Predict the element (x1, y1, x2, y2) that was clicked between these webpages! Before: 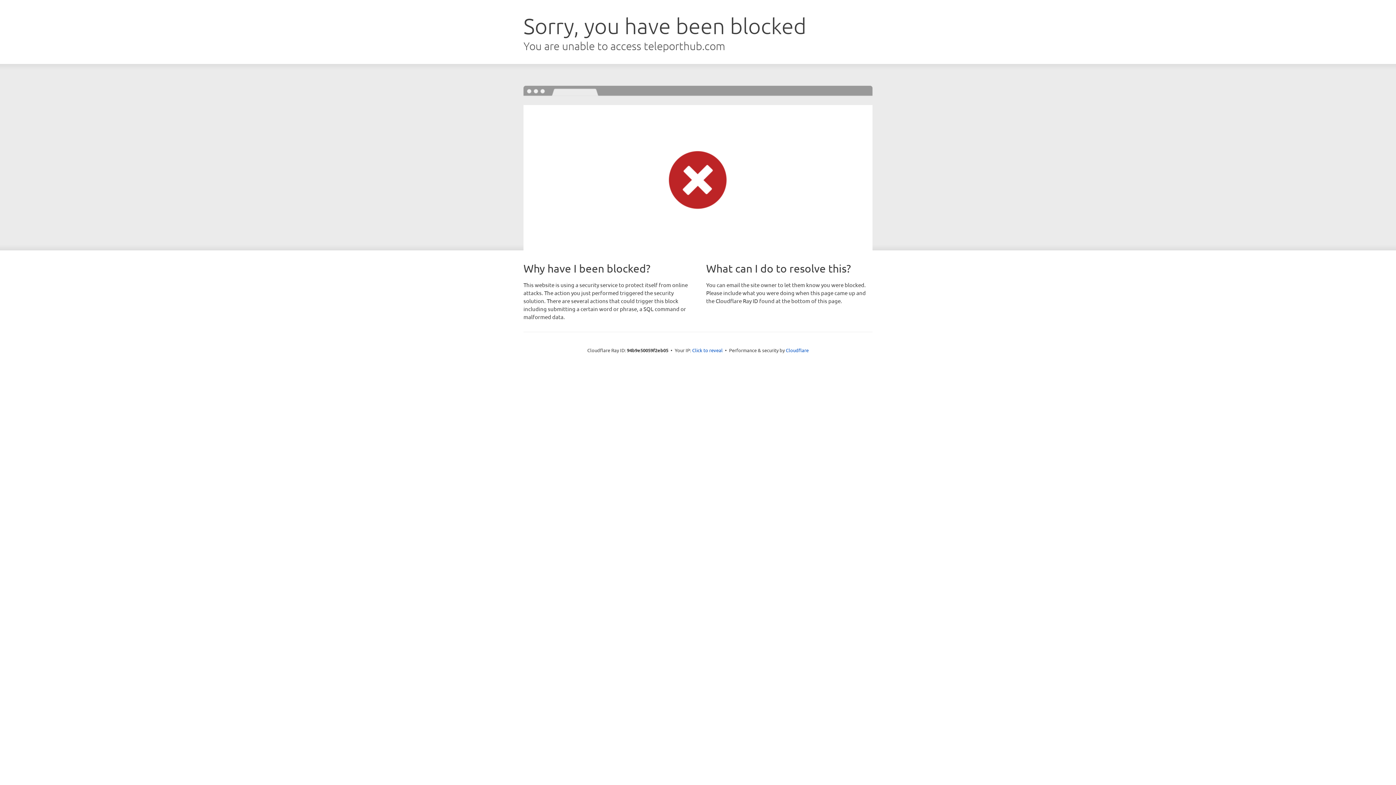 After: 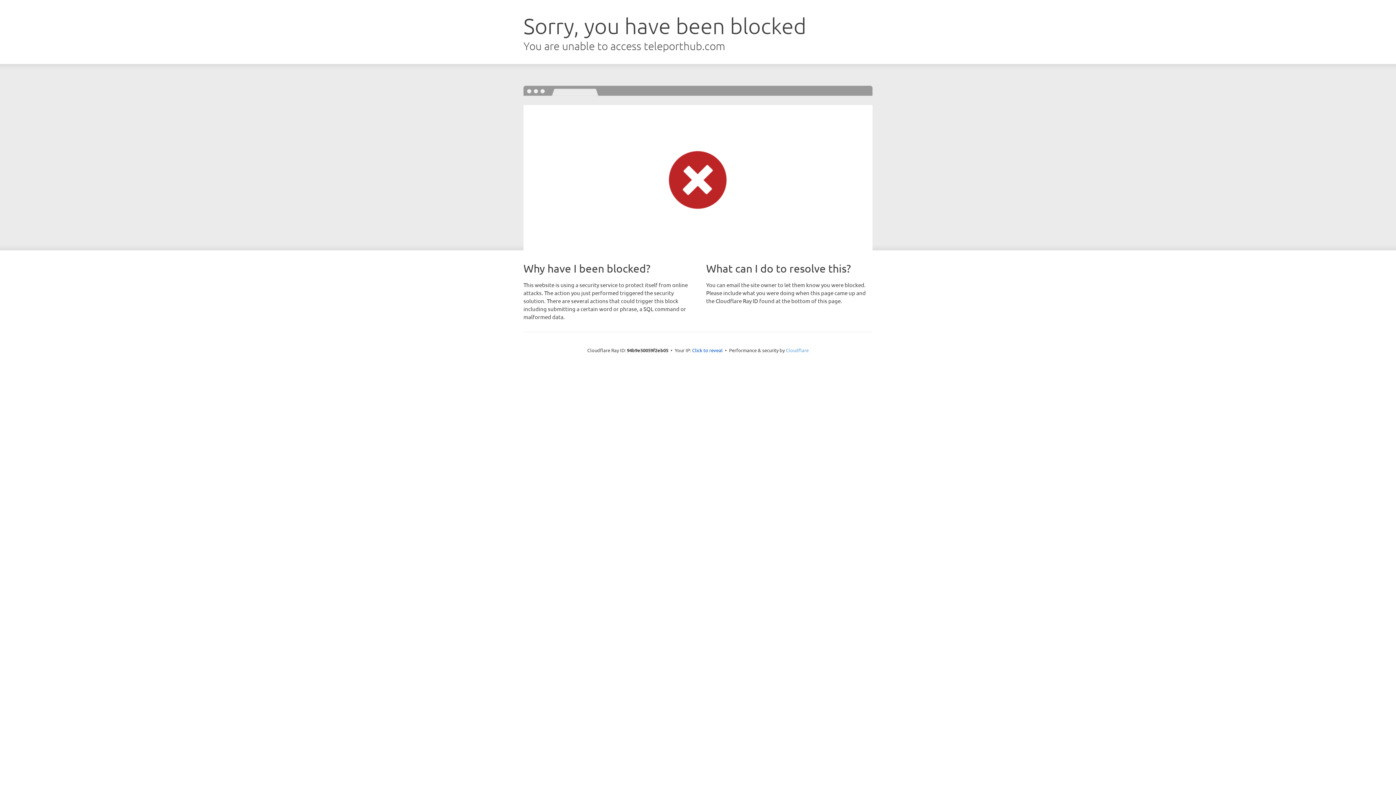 Action: bbox: (786, 347, 808, 353) label: Cloudflare